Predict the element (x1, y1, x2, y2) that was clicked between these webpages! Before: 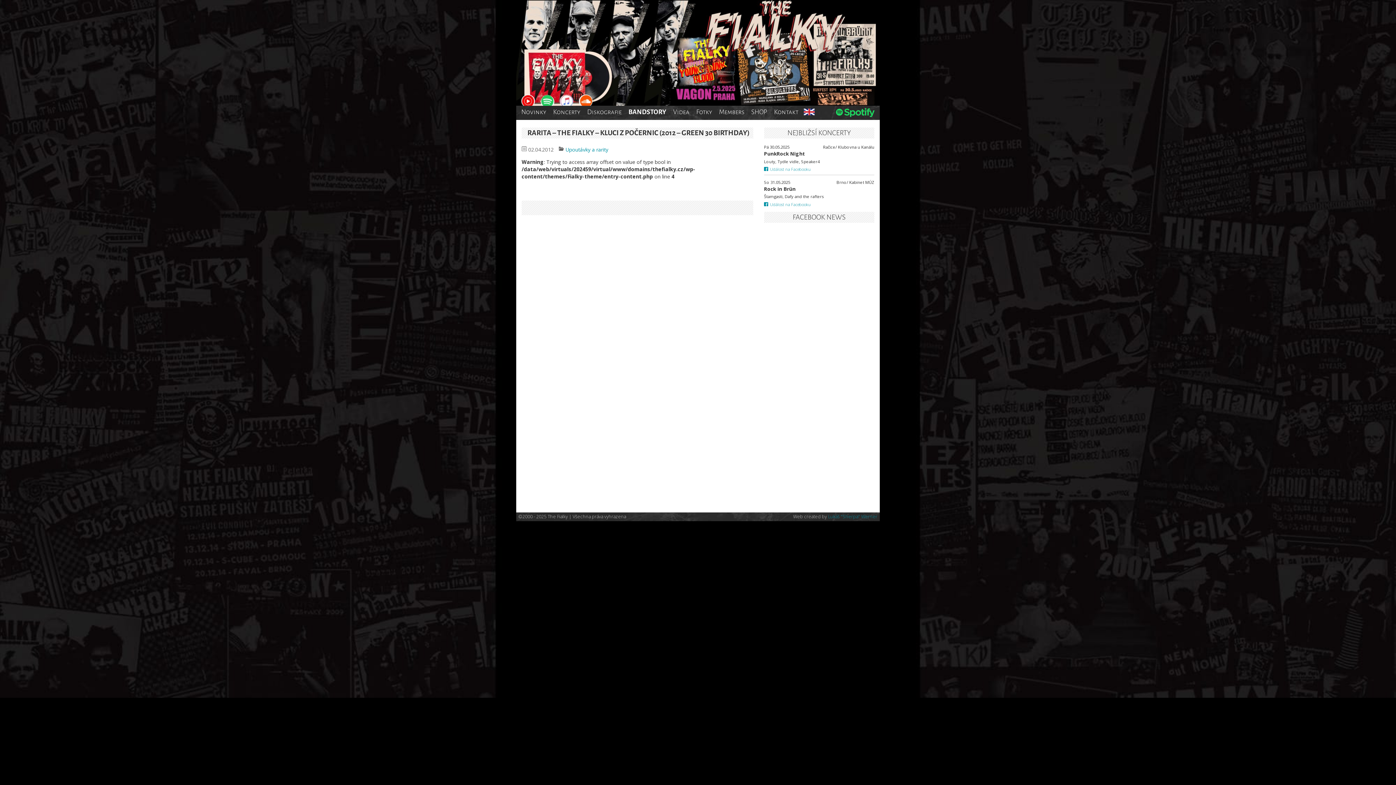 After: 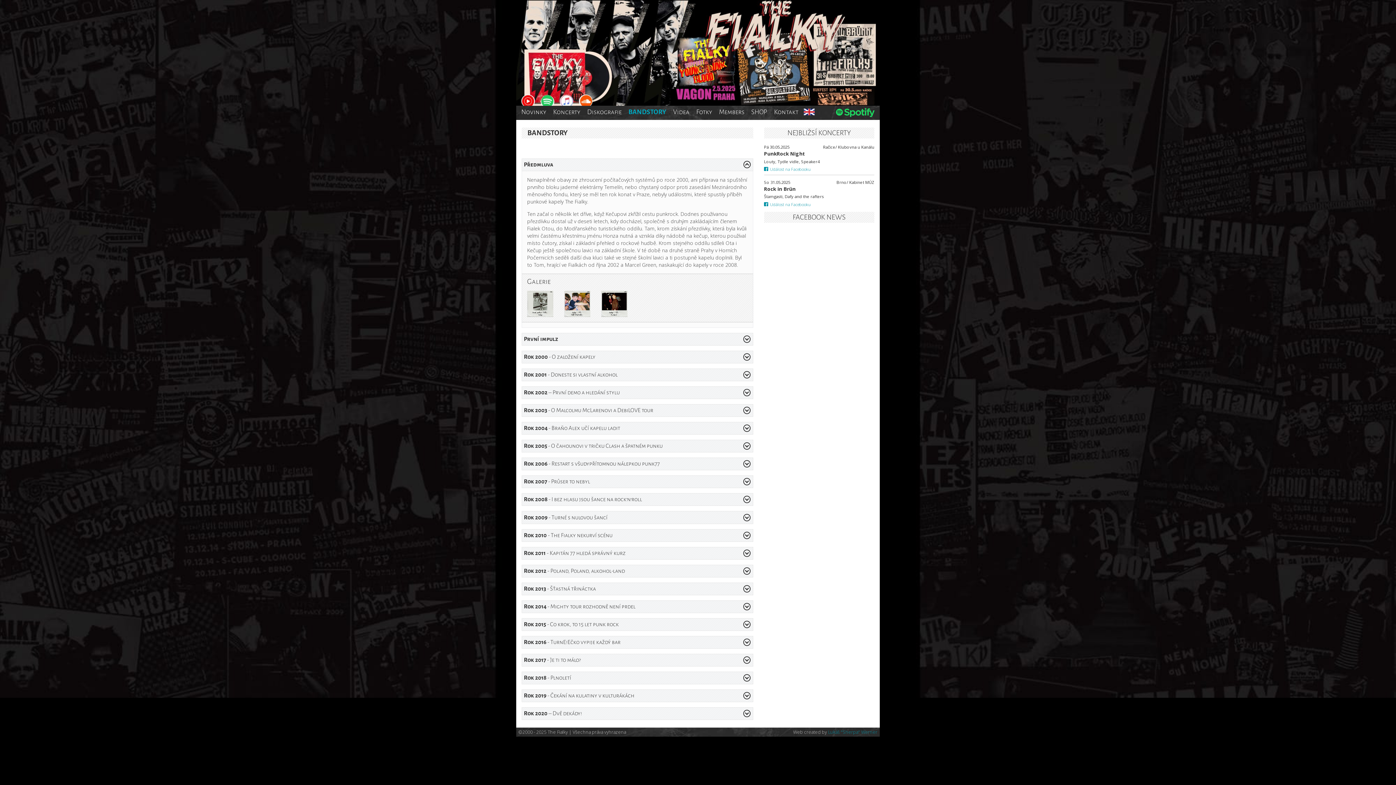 Action: label: BANDSTORY bbox: (625, 105, 669, 118)